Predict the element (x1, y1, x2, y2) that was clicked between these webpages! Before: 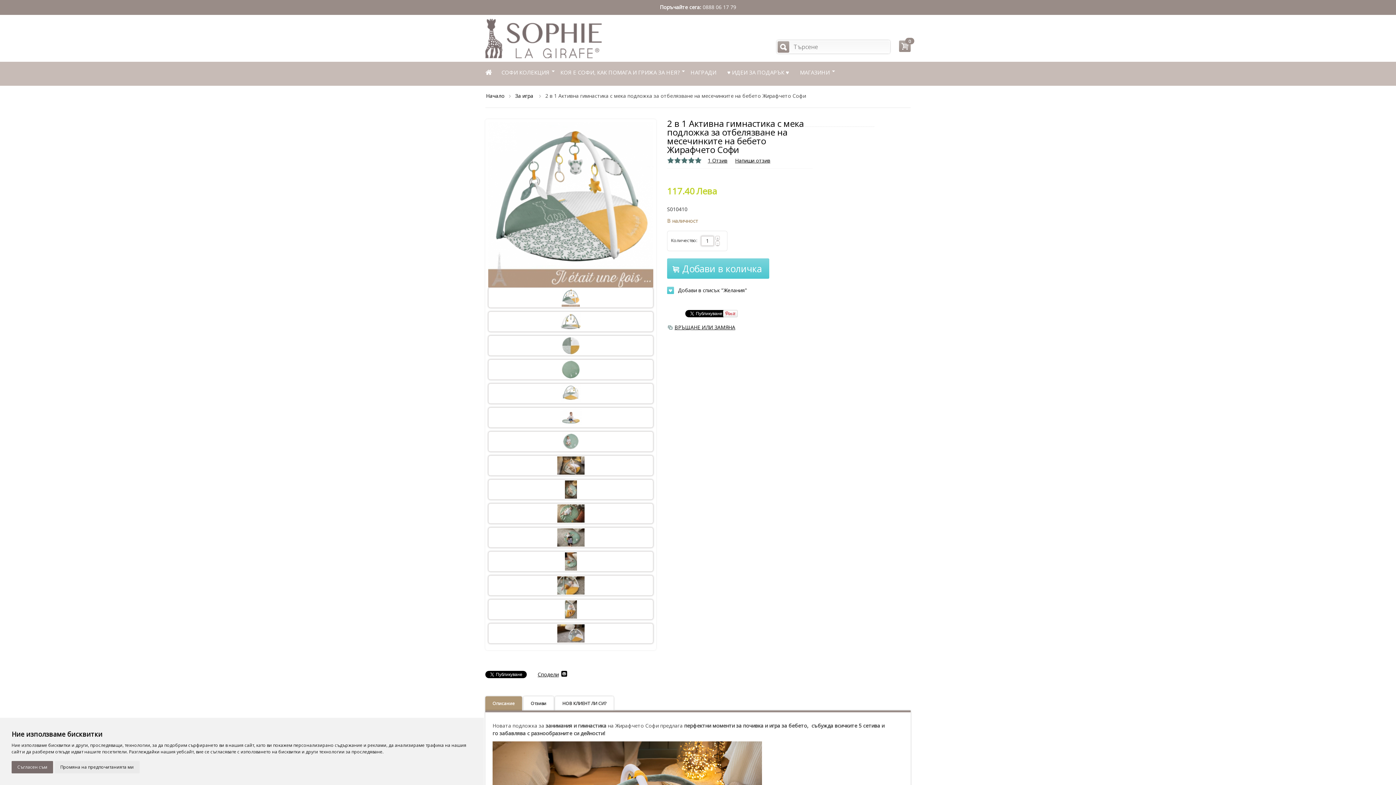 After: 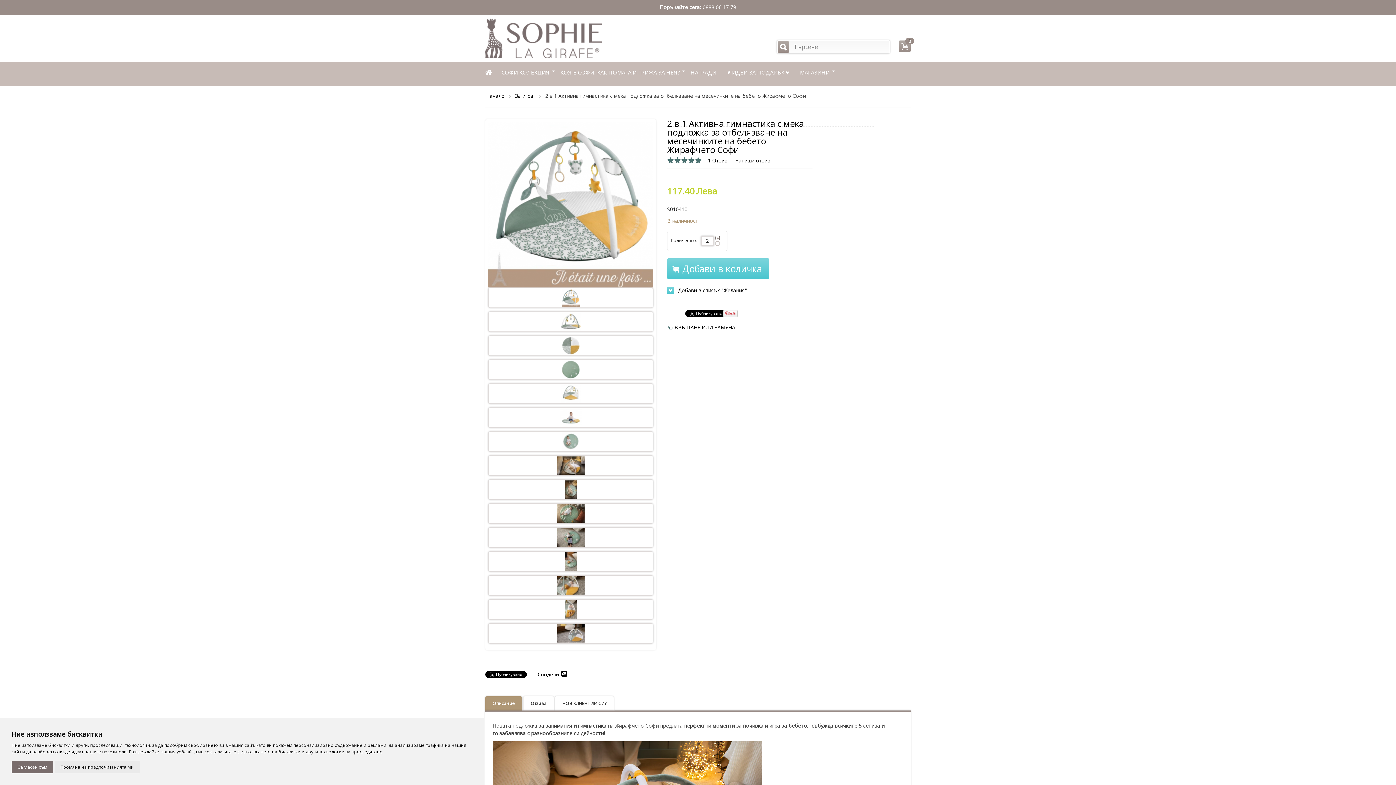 Action: label: + bbox: (715, 235, 720, 240)